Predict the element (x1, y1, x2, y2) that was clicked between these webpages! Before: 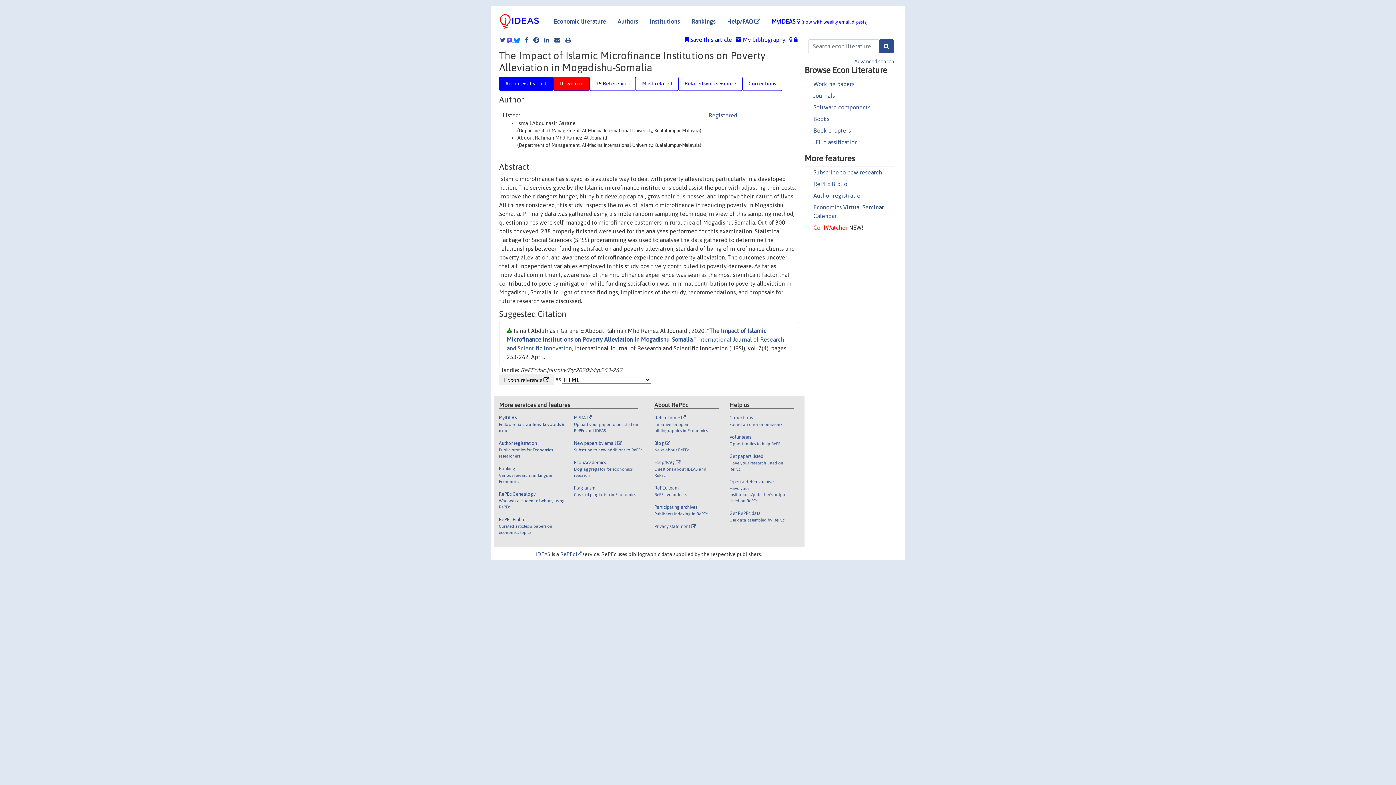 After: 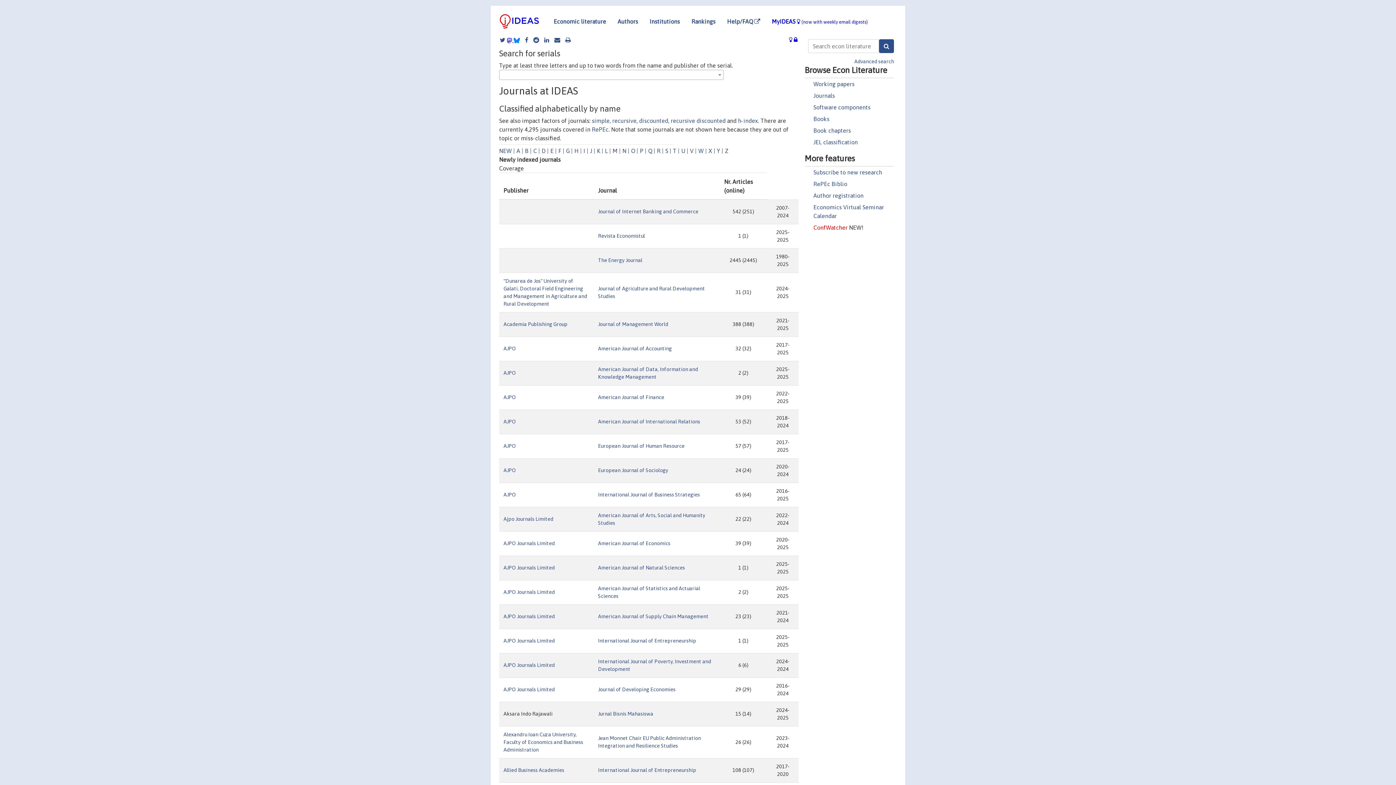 Action: bbox: (813, 92, 835, 98) label: Journals